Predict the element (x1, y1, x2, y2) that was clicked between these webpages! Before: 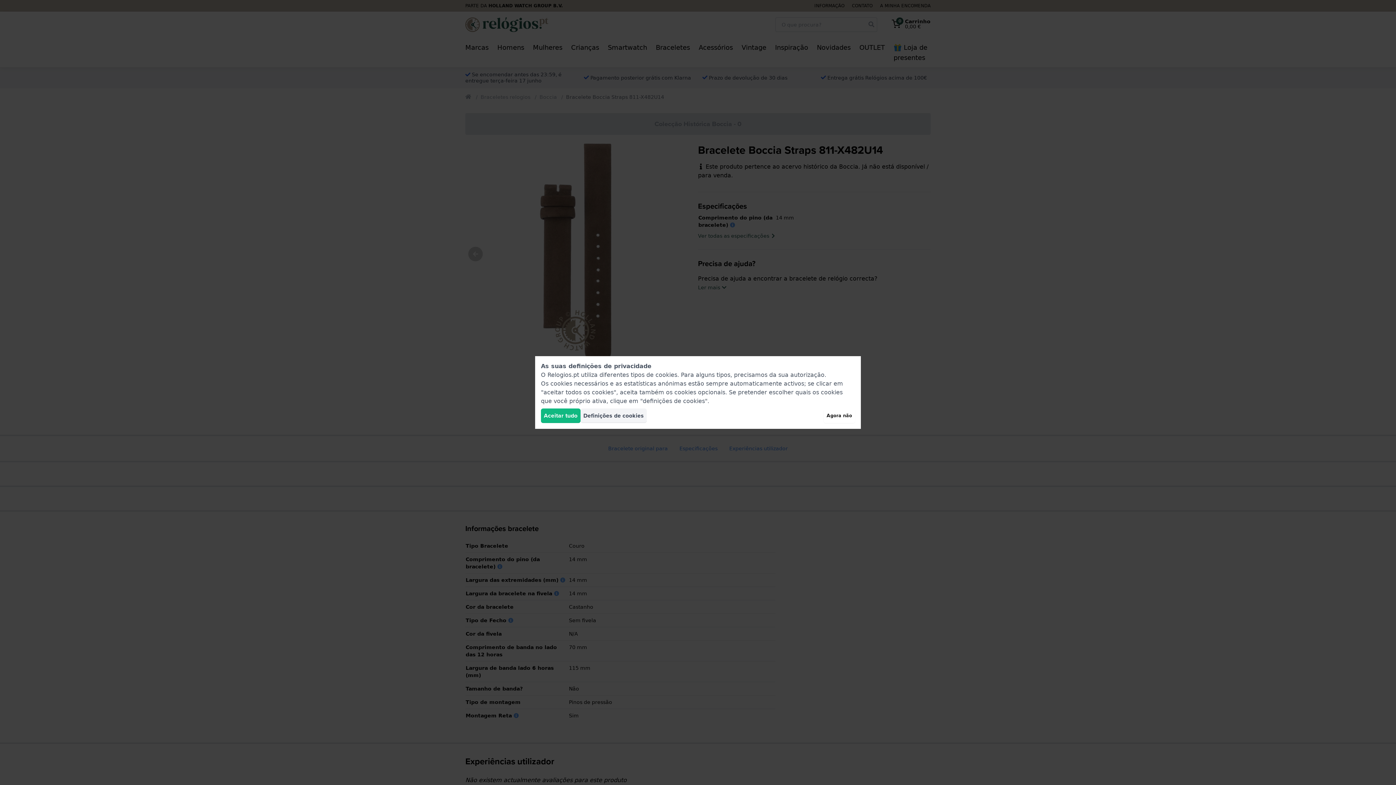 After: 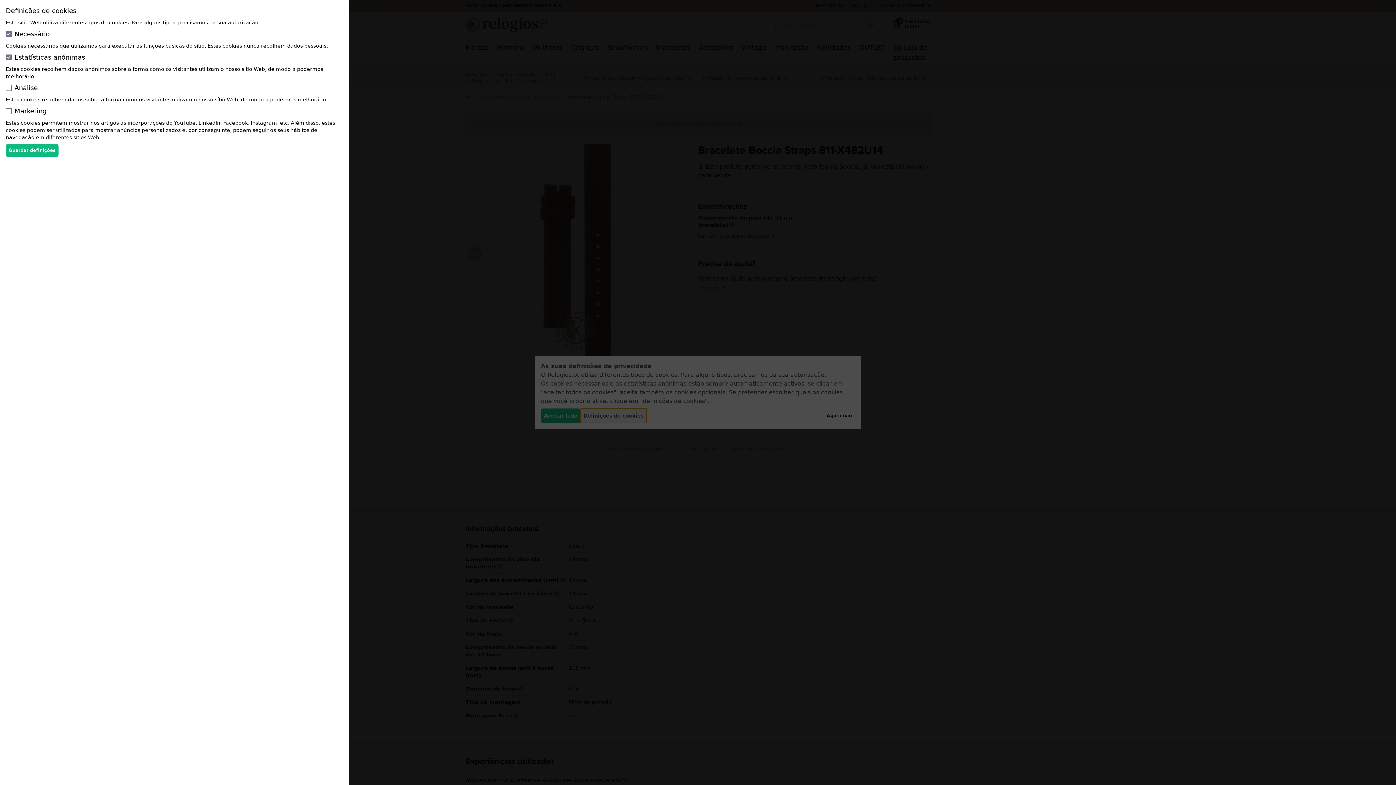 Action: bbox: (580, 408, 646, 423) label: Definições de cookies